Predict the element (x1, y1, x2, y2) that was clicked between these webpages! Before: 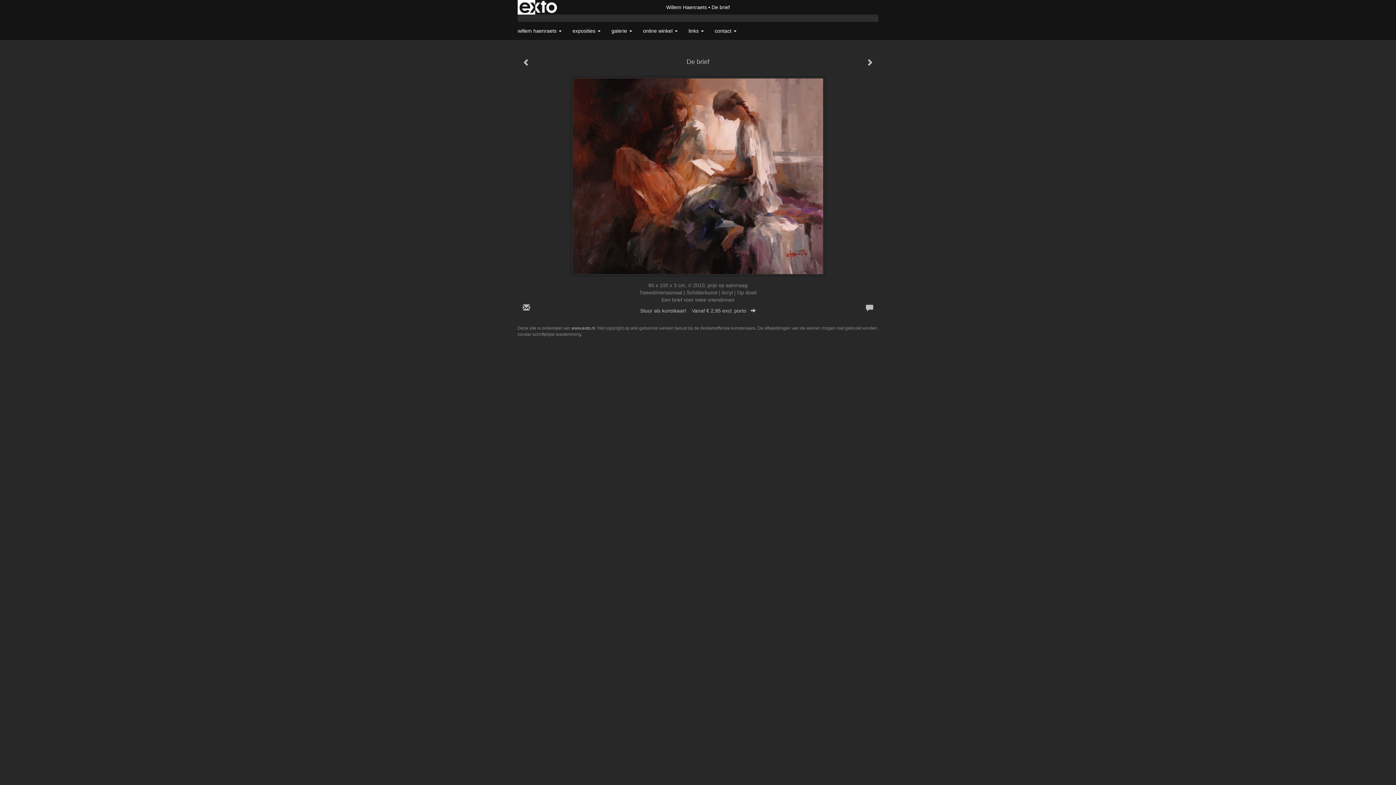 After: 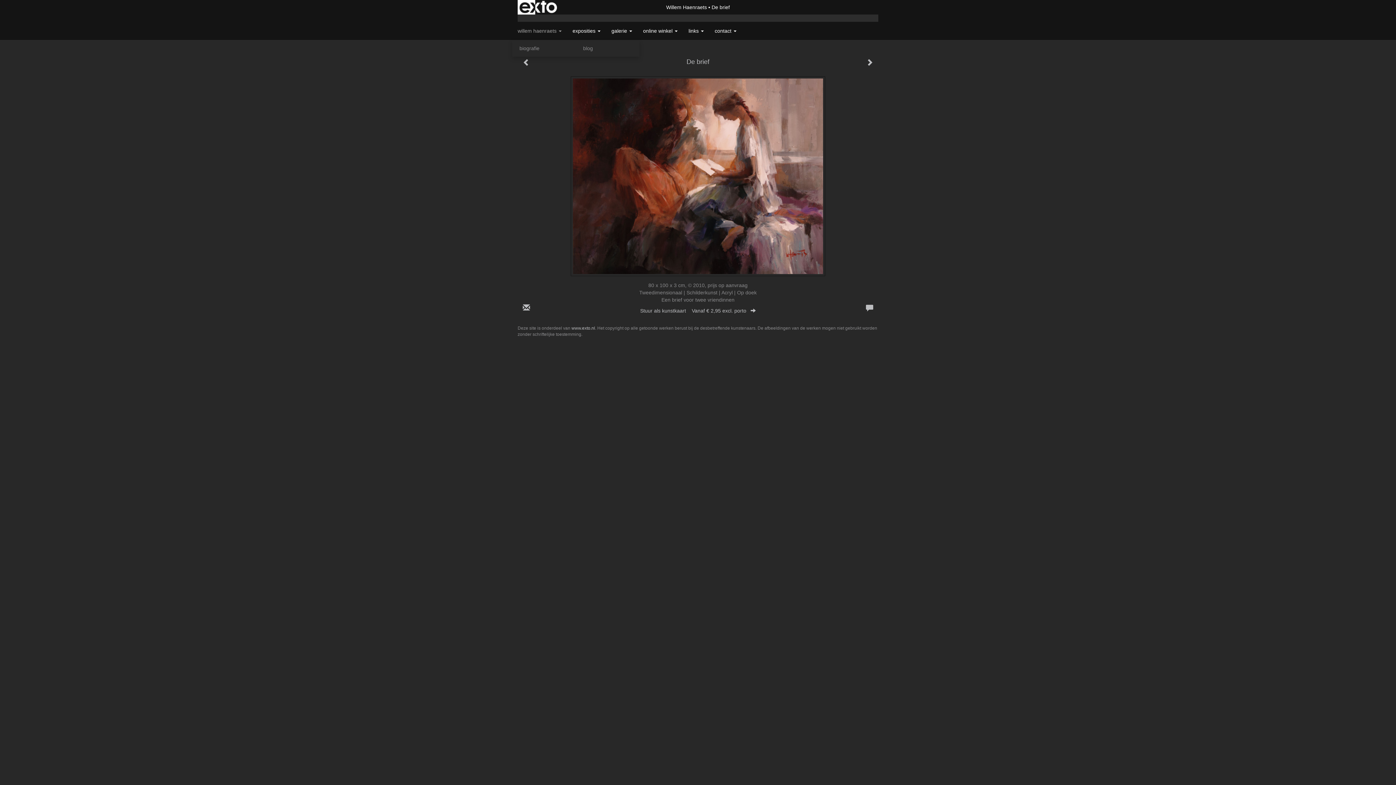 Action: label: willem haenraets  bbox: (512, 21, 567, 40)